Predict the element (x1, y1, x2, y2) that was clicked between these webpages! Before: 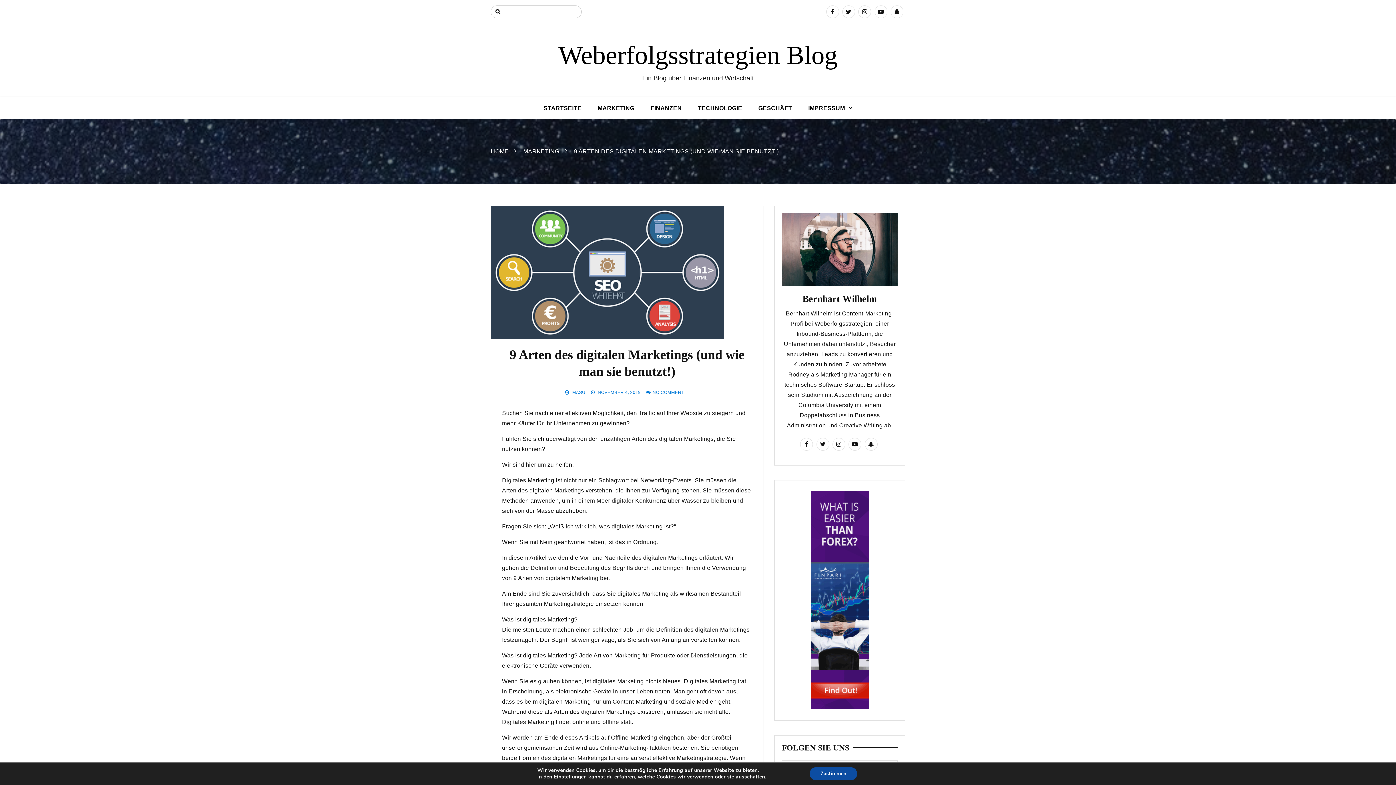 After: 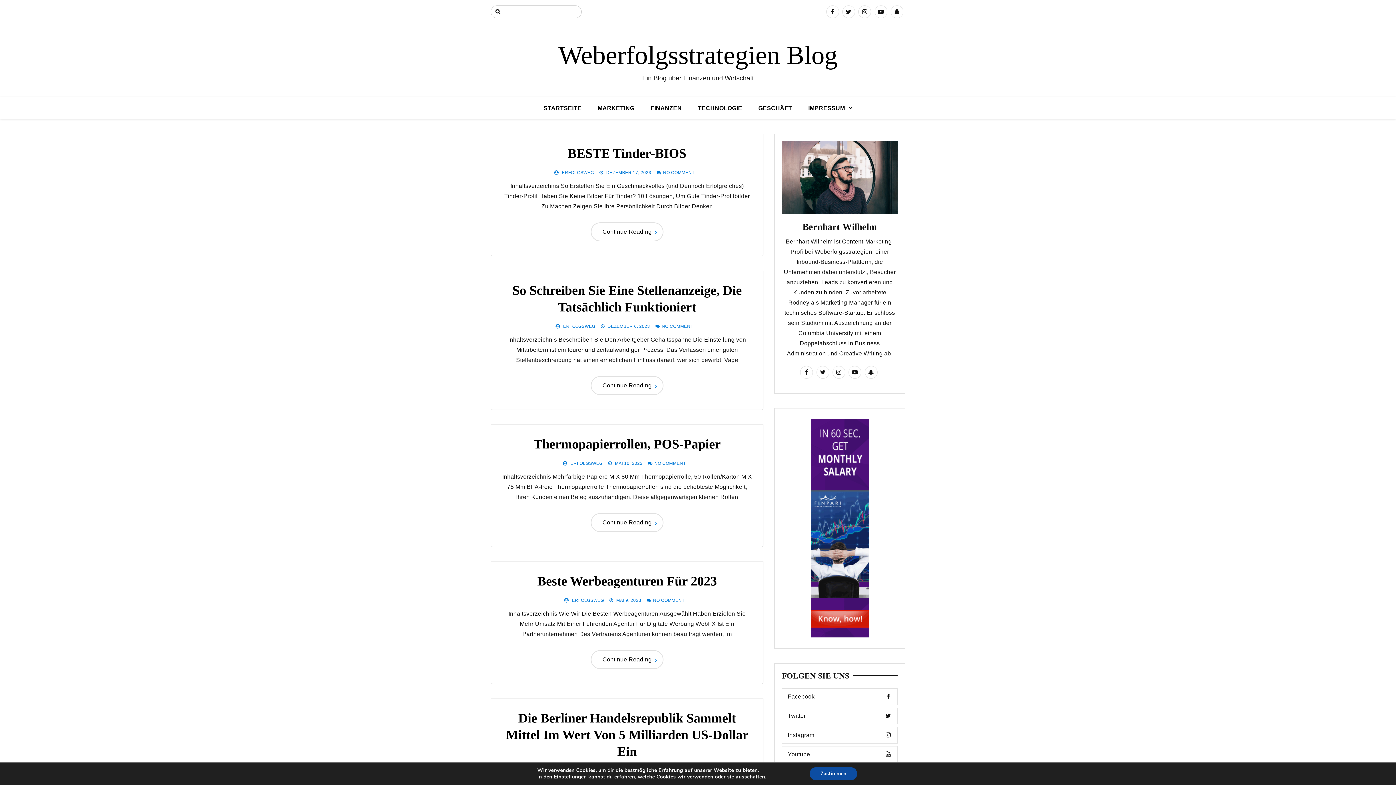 Action: bbox: (558, 40, 837, 69) label: Weberfolgsstrategien Blog